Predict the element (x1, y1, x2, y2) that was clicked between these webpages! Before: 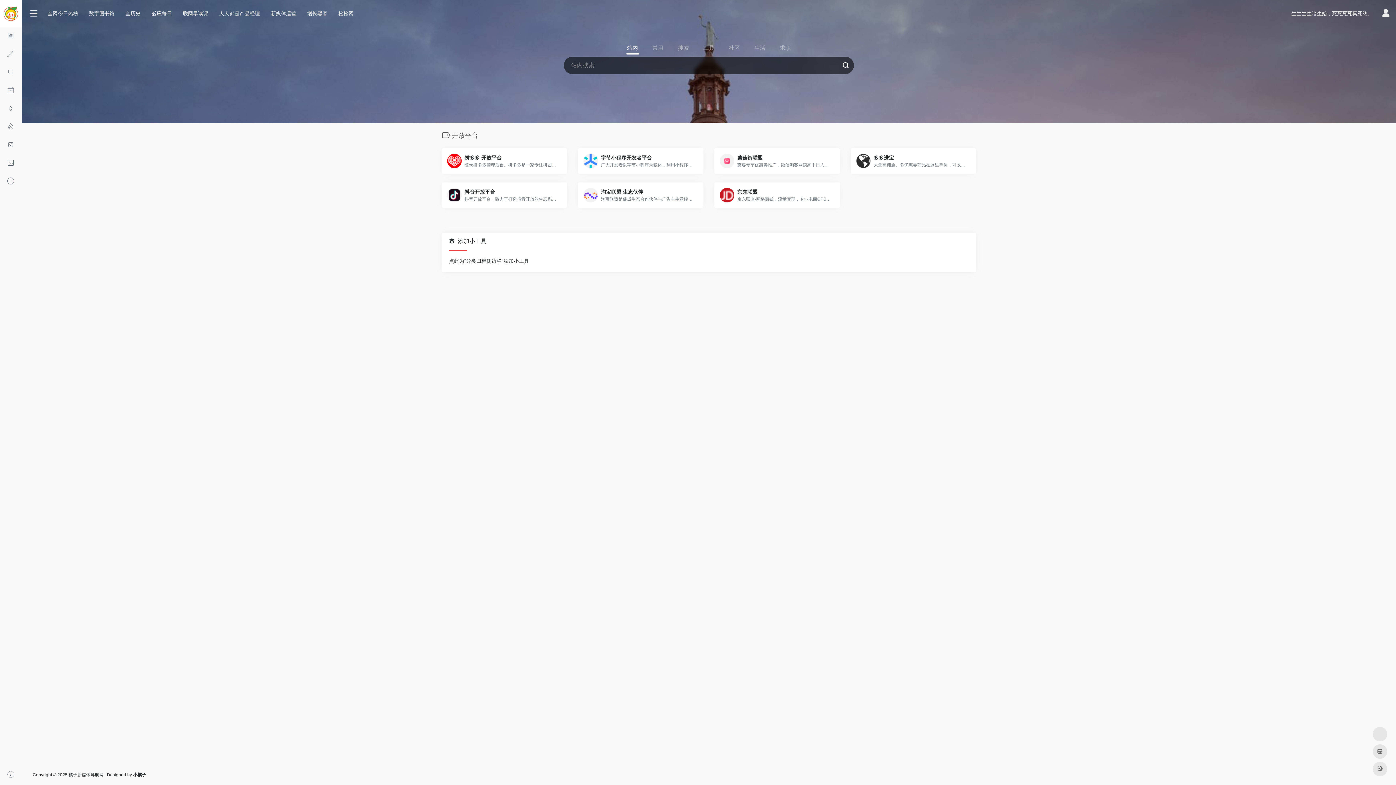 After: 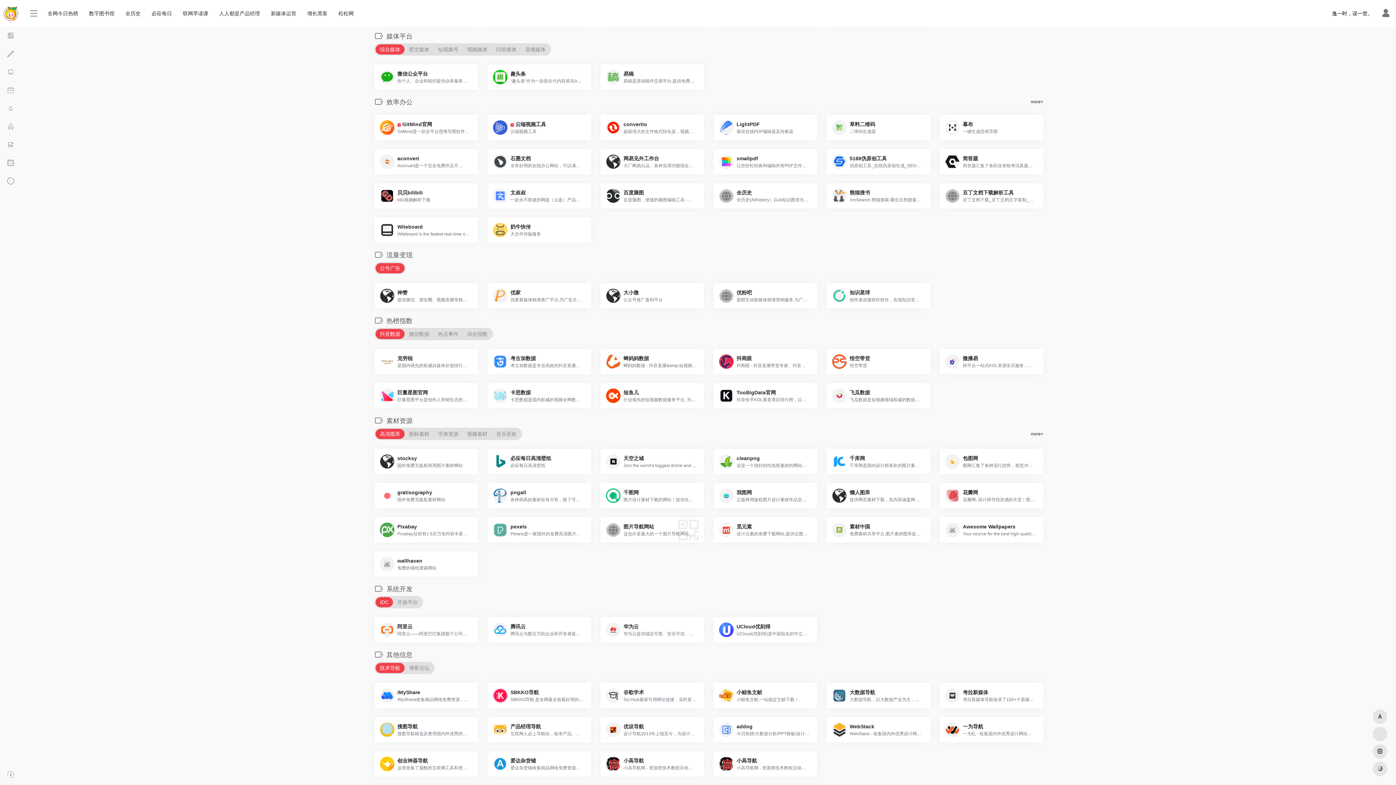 Action: bbox: (0, 63, 21, 81)